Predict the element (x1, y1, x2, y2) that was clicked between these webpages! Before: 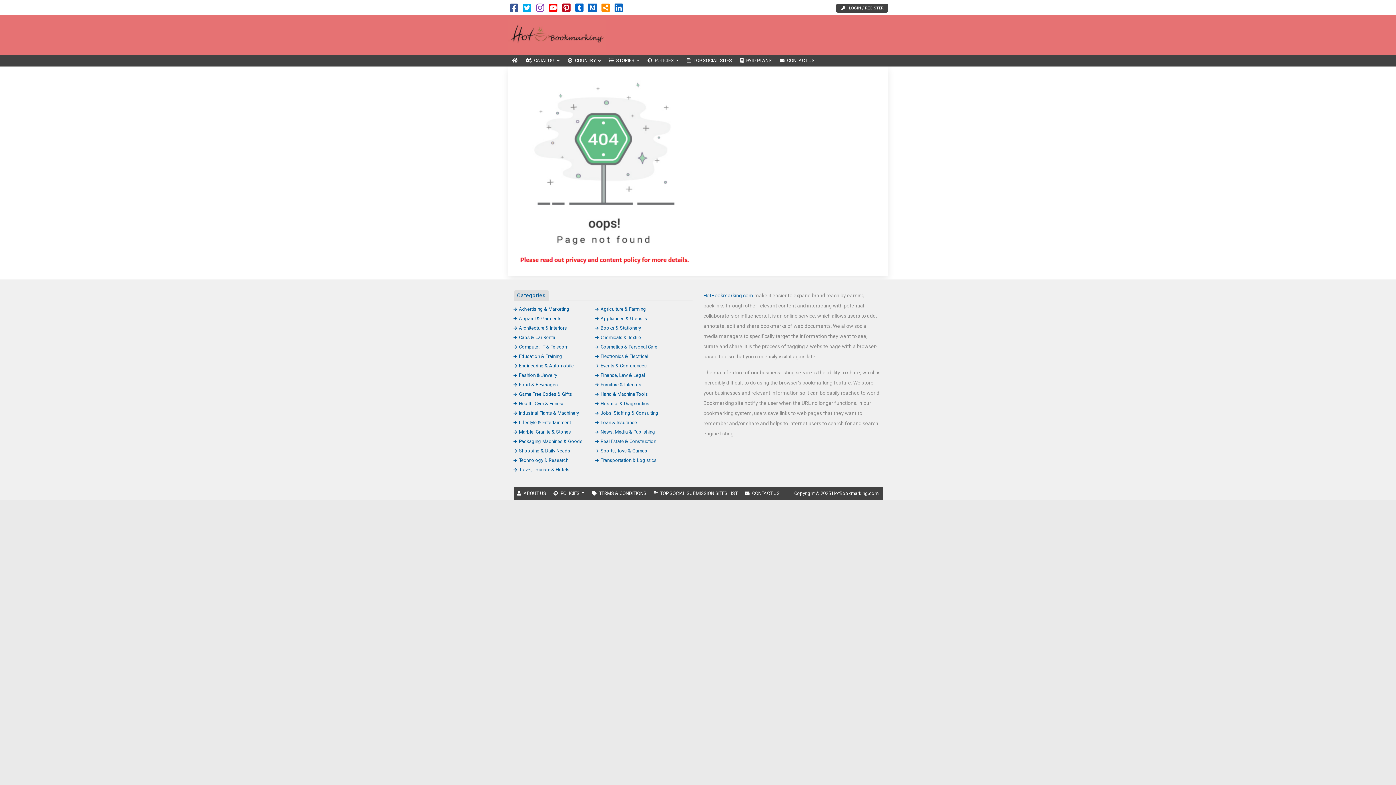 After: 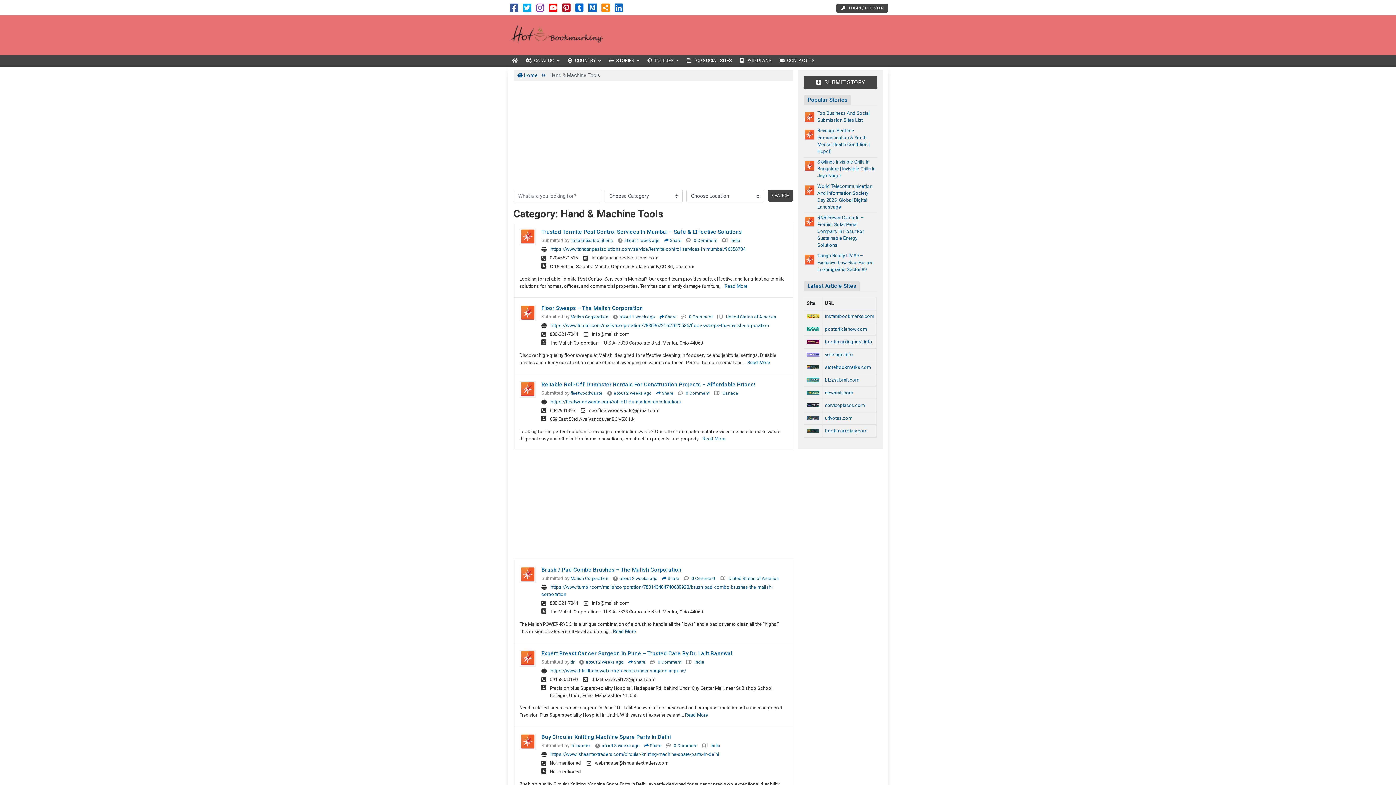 Action: bbox: (595, 391, 648, 396) label: Hand & Machine Tools